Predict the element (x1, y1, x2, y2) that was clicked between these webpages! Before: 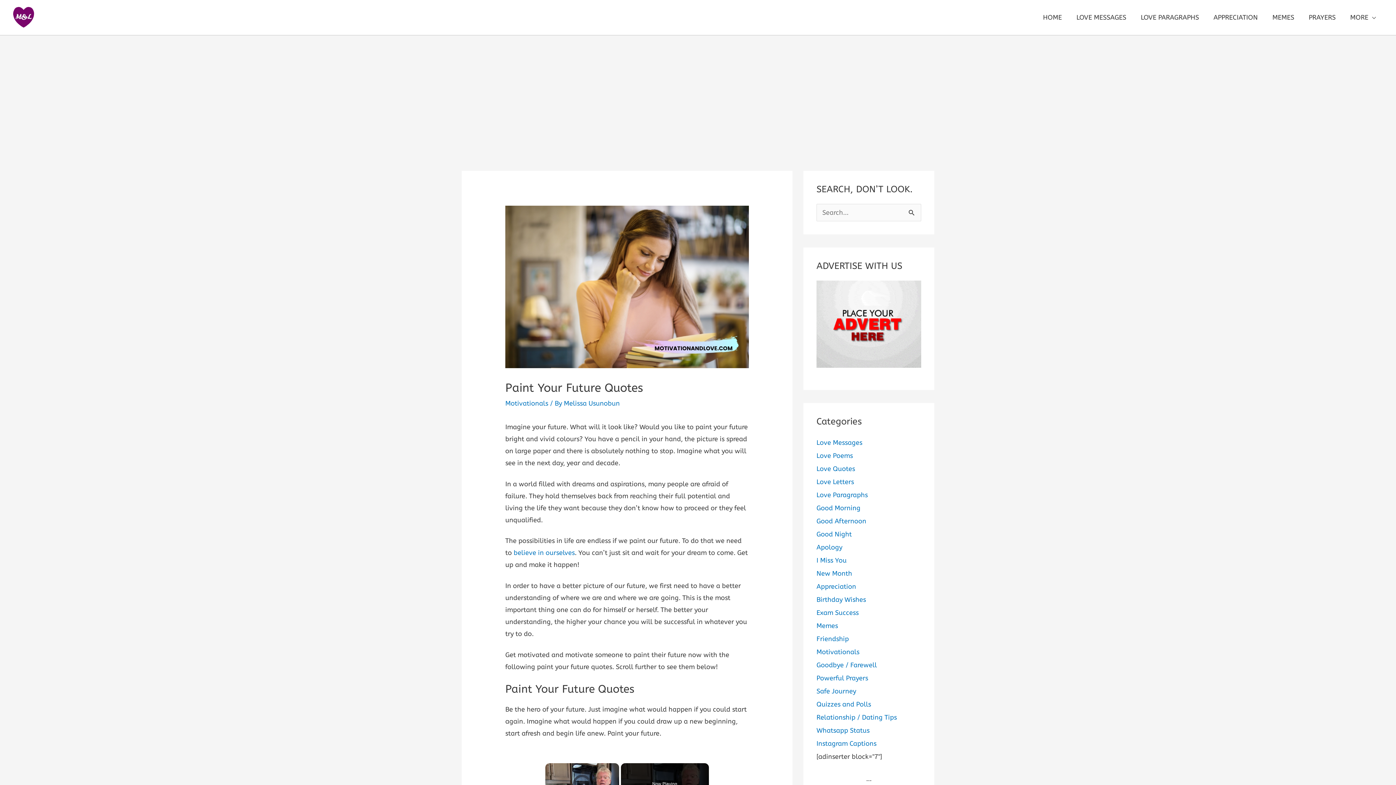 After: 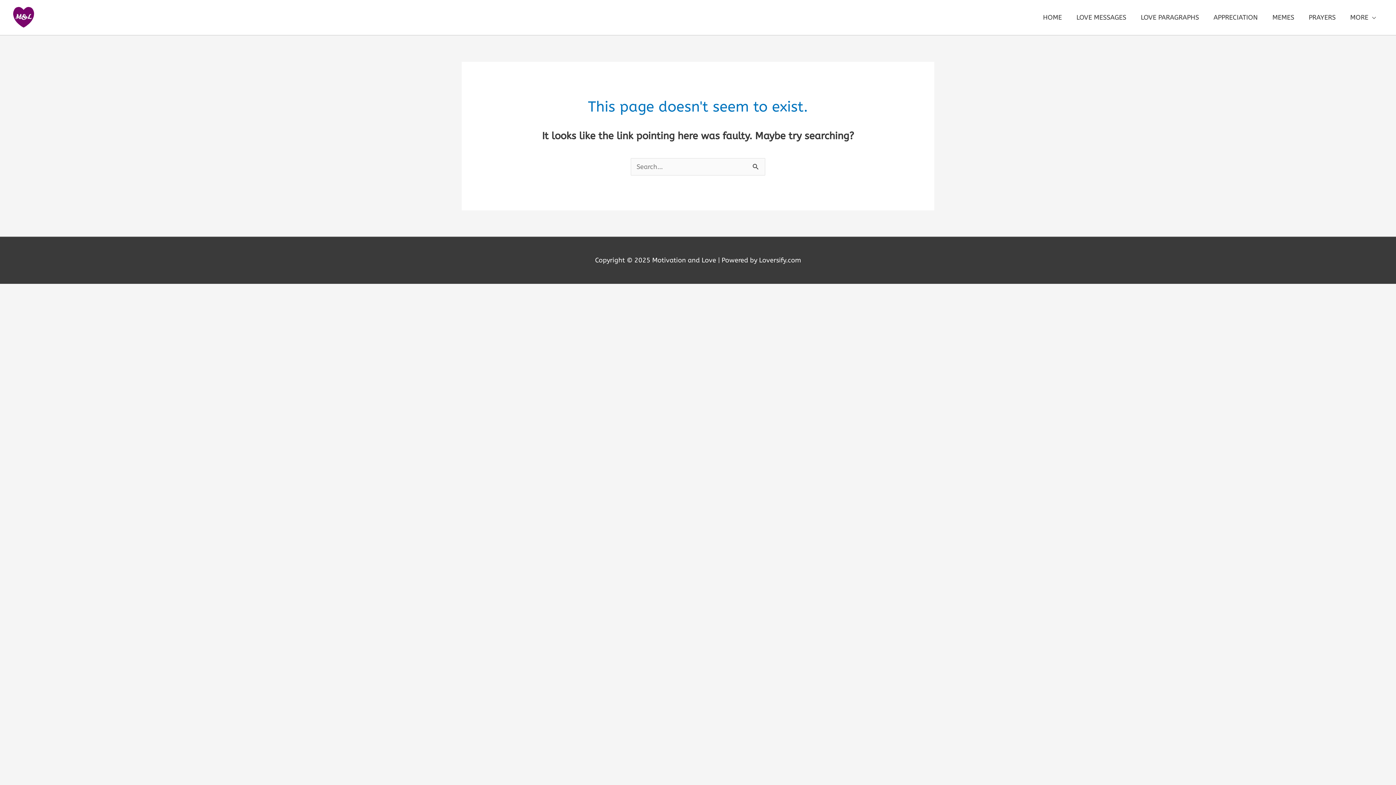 Action: label: Love Poems bbox: (816, 451, 853, 459)